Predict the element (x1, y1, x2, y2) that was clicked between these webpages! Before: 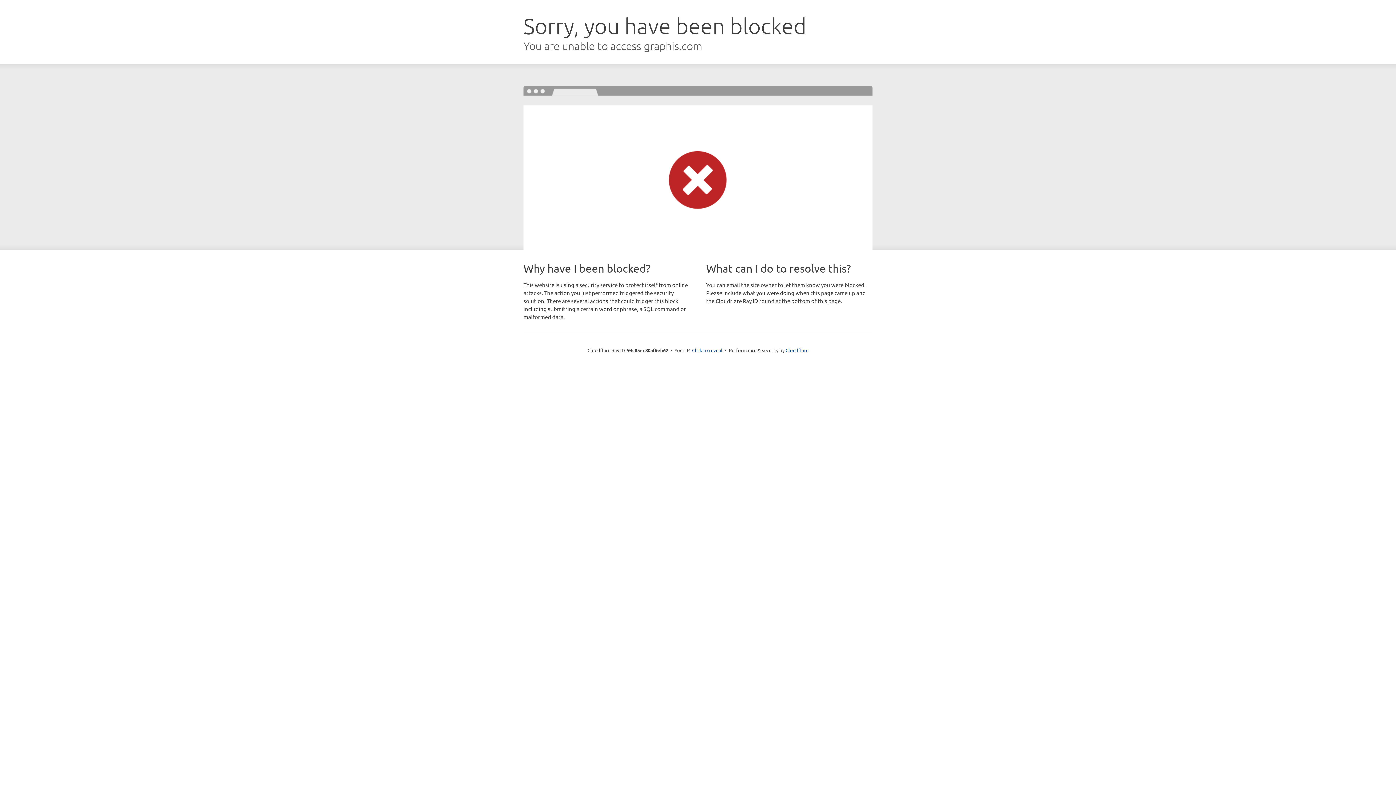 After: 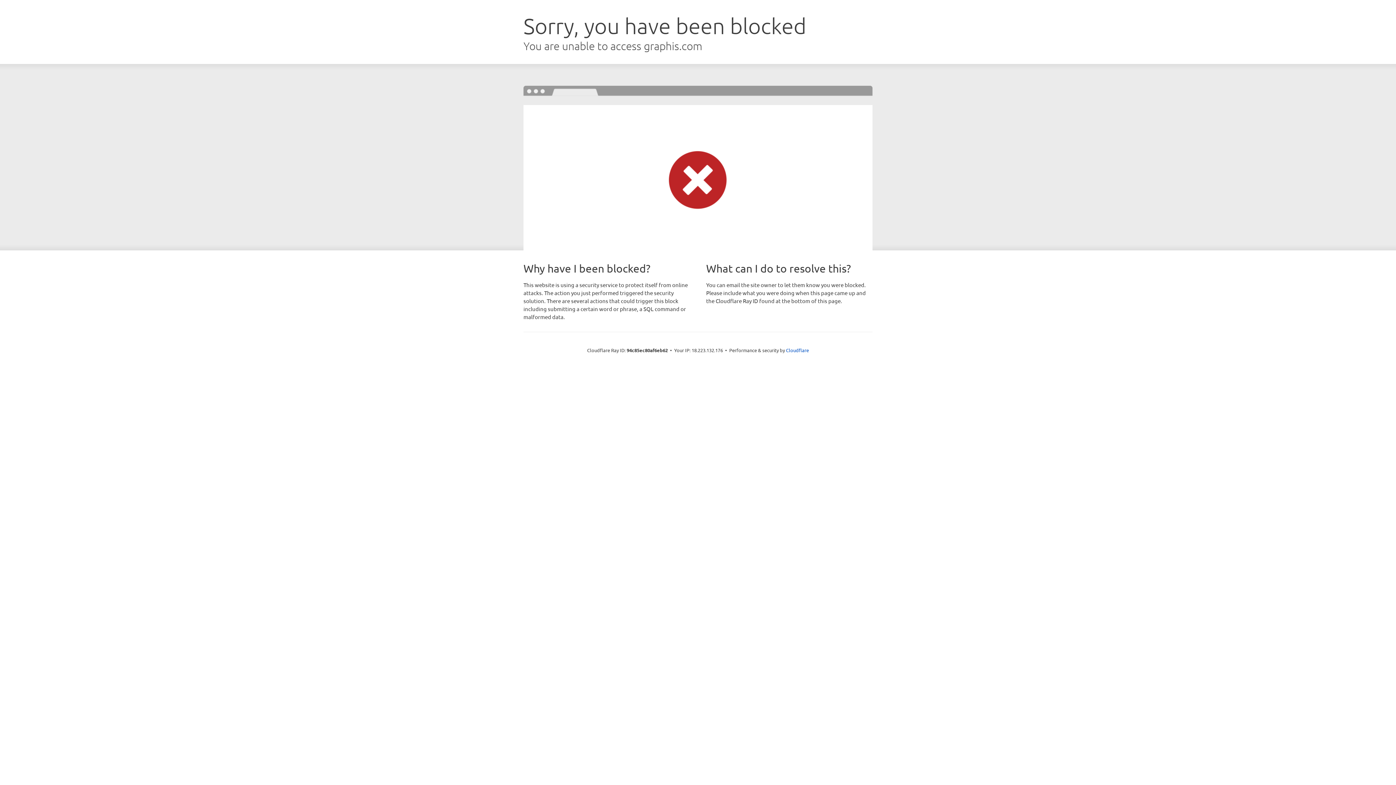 Action: label: Click to reveal bbox: (692, 346, 722, 353)